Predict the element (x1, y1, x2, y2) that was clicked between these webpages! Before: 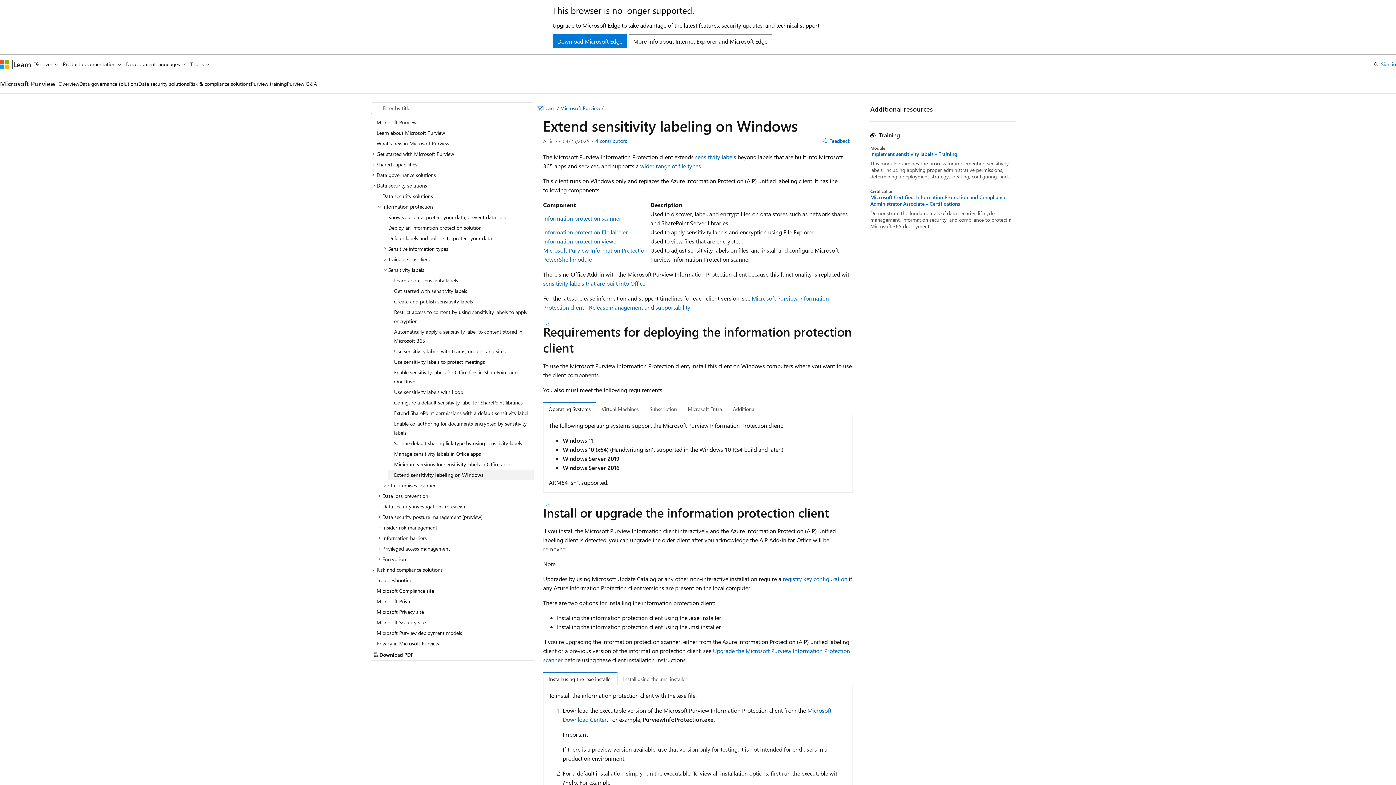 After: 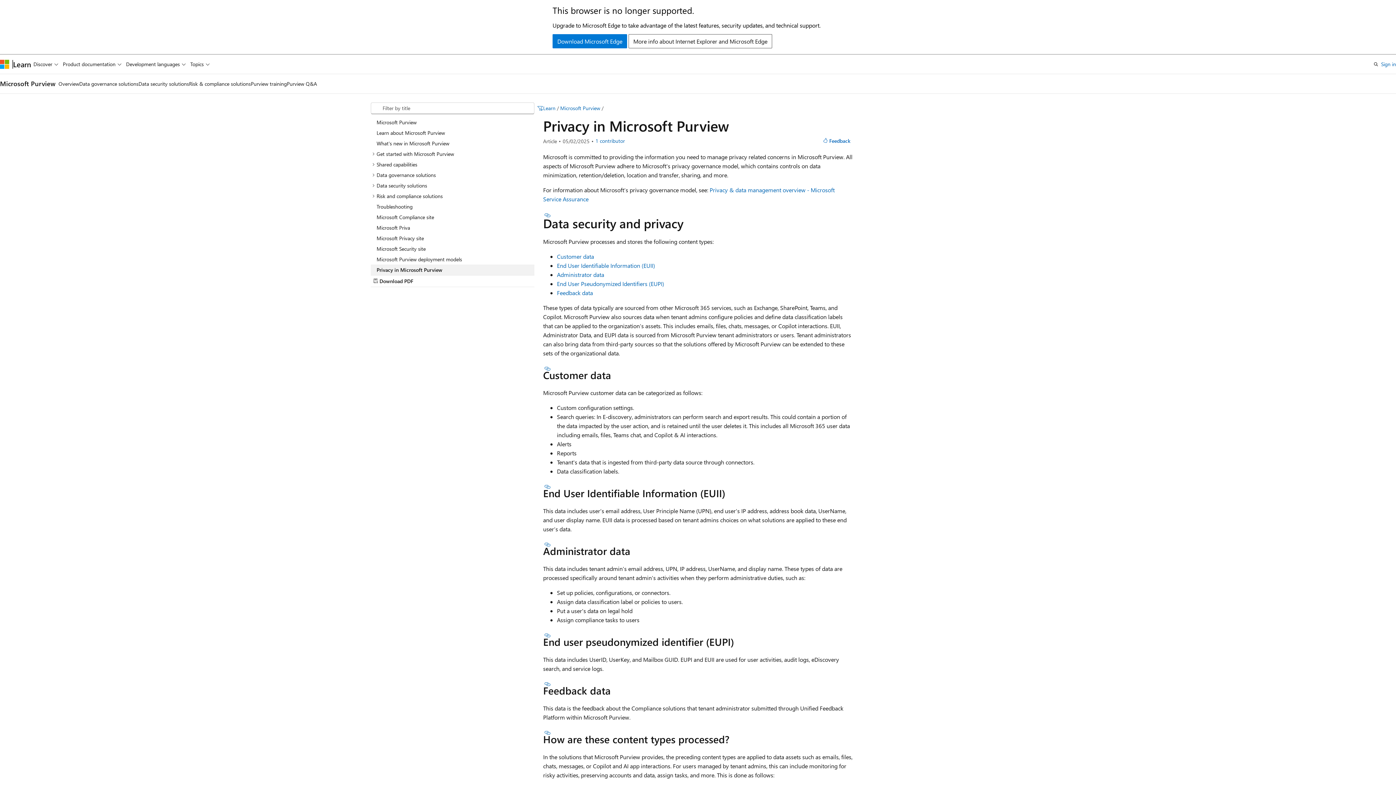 Action: bbox: (370, 638, 534, 648) label: Privacy in Microsoft Purview